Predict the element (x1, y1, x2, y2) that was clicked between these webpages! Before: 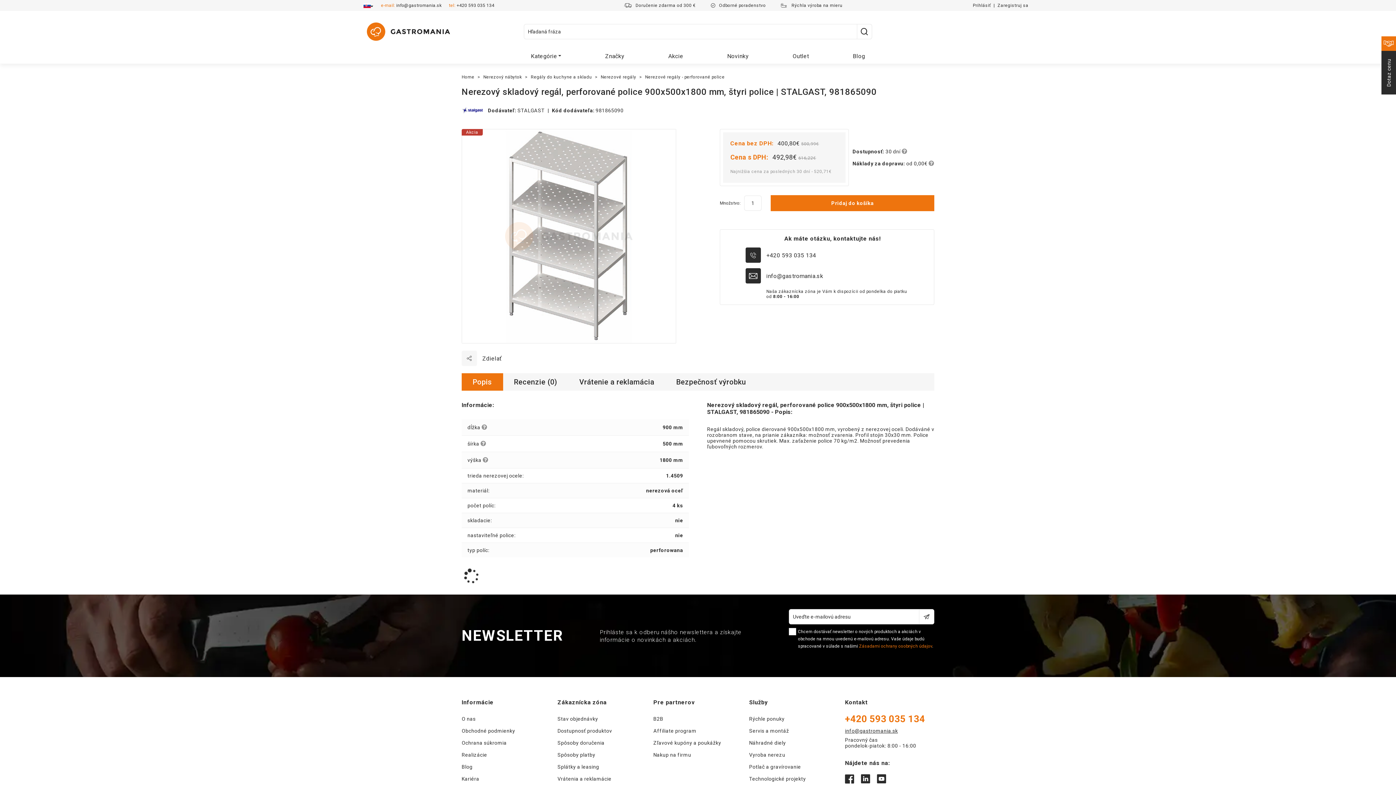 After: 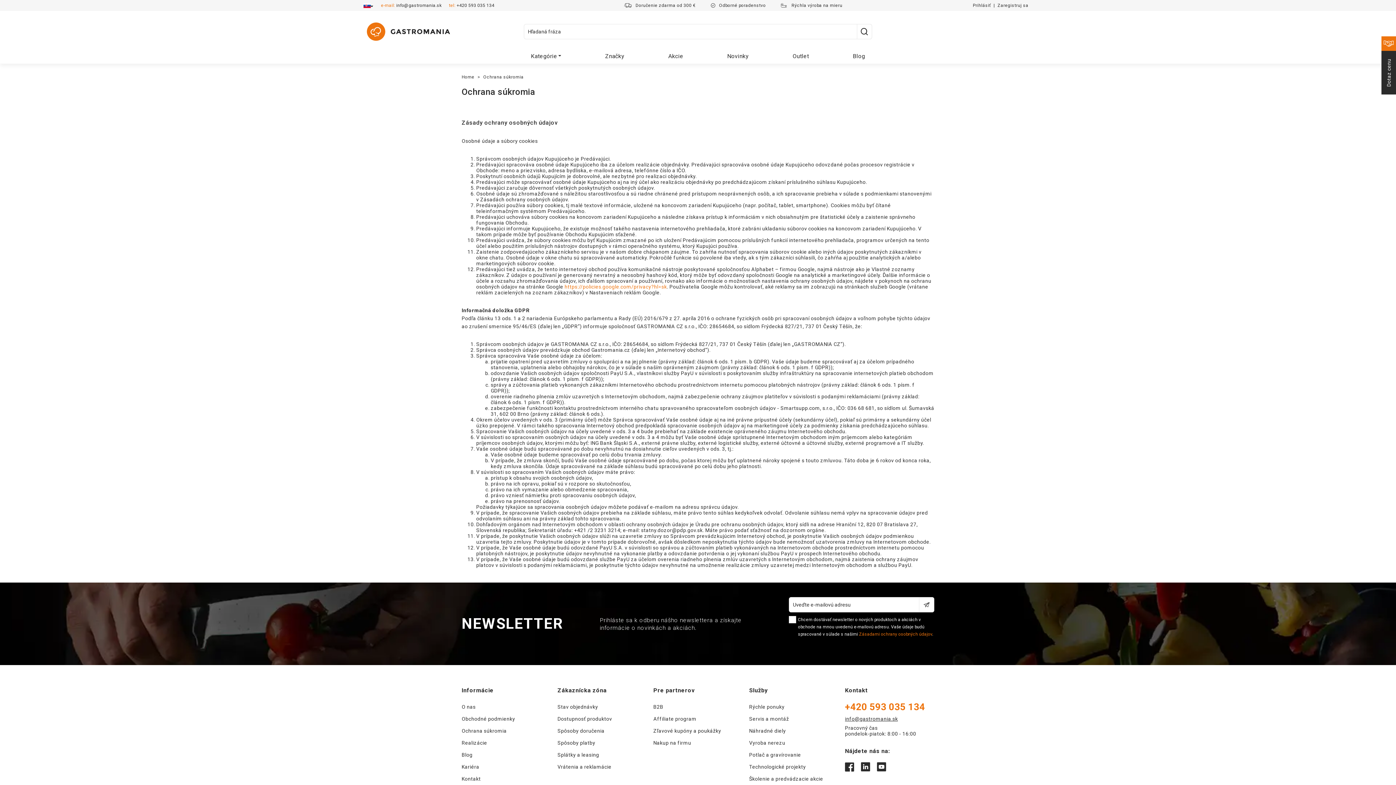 Action: bbox: (461, 737, 506, 749) label: Ochrana súkromia